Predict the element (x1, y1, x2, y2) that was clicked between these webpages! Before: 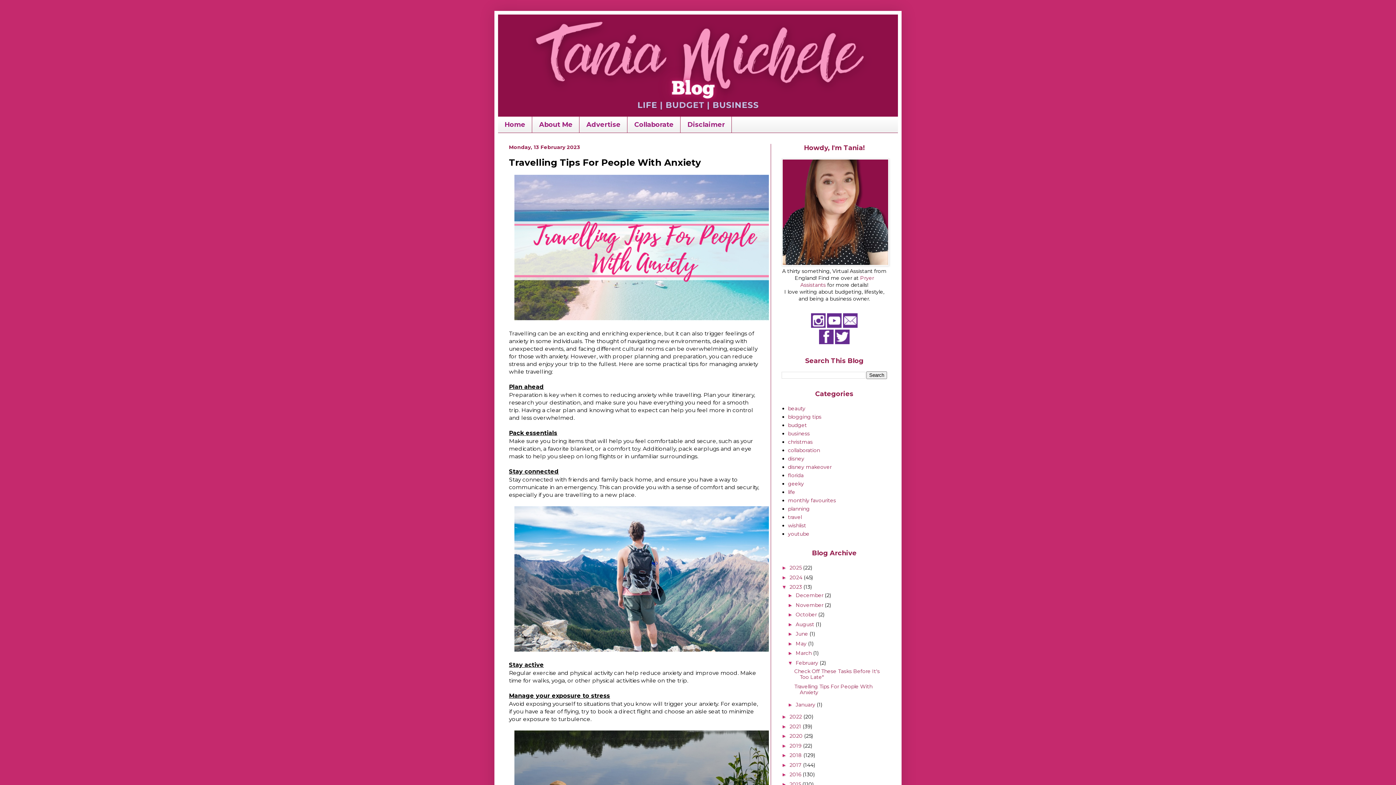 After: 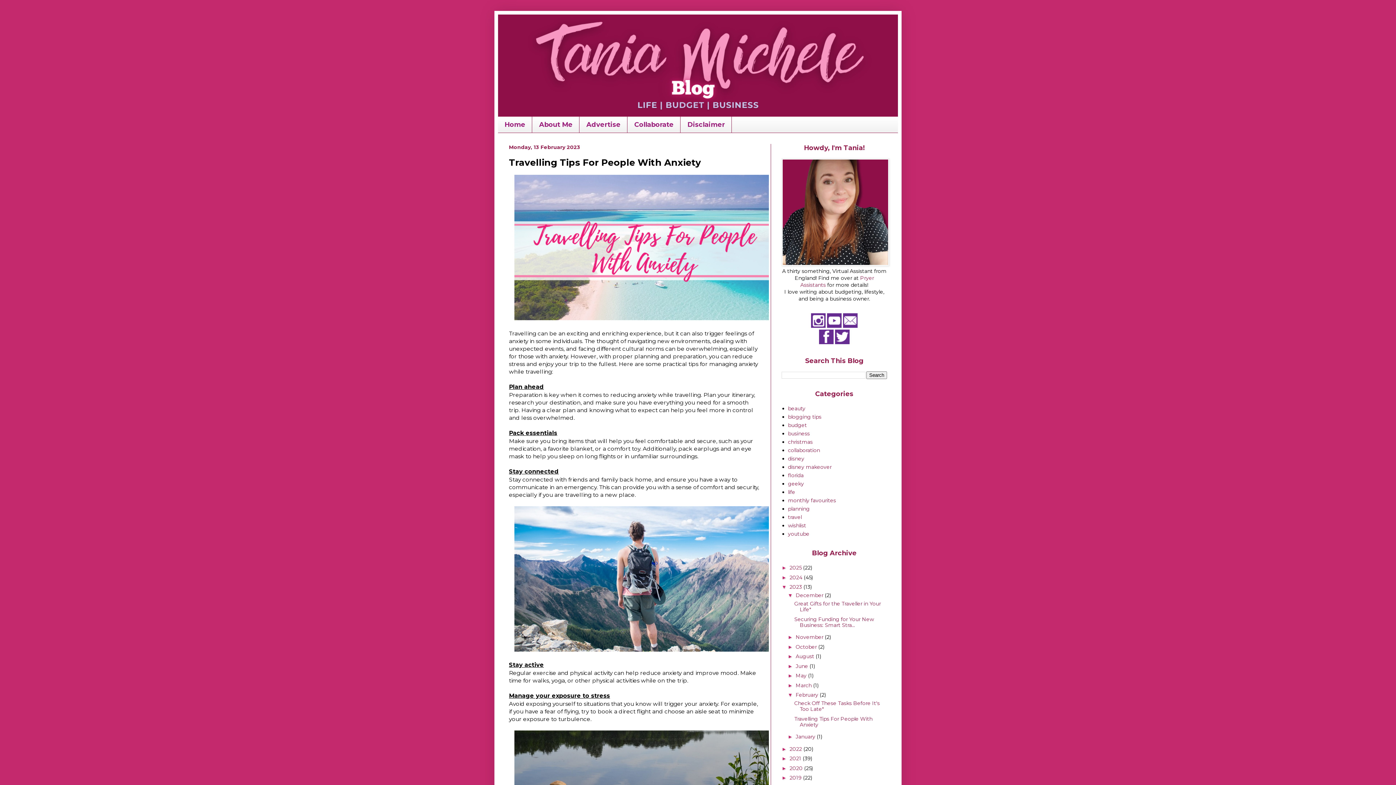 Action: bbox: (787, 592, 795, 598) label: ►  